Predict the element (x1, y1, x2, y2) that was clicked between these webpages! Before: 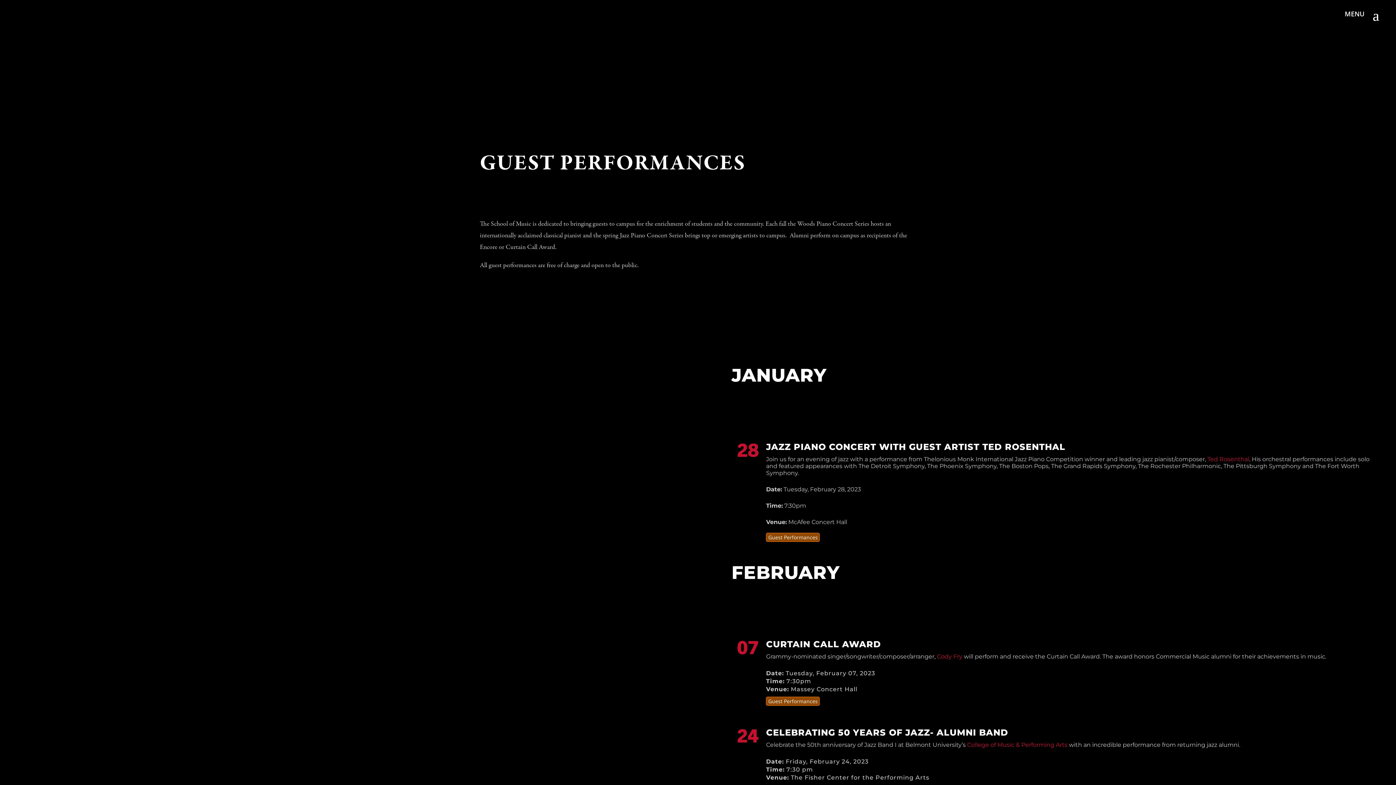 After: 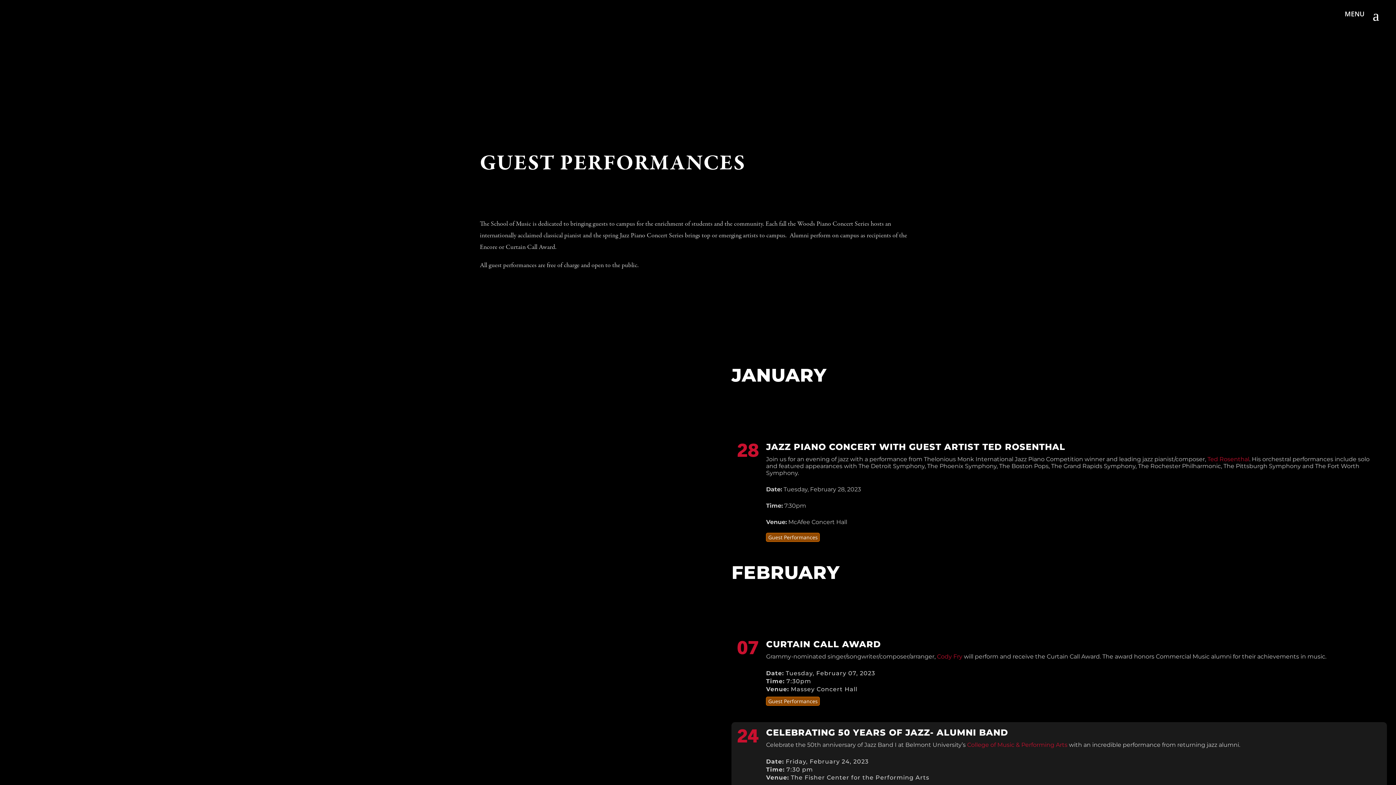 Action: bbox: (967, 741, 1067, 748) label: College of Music & Performing Arts